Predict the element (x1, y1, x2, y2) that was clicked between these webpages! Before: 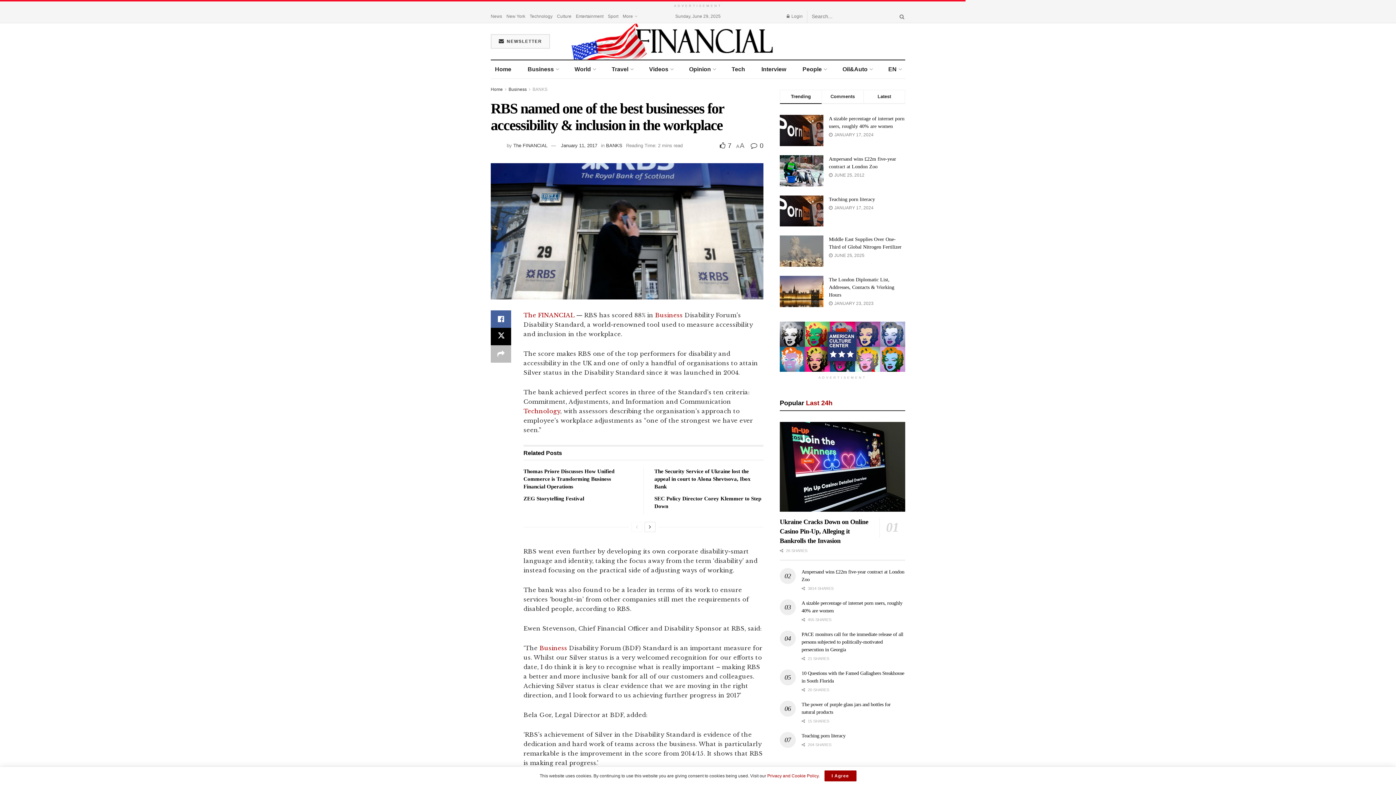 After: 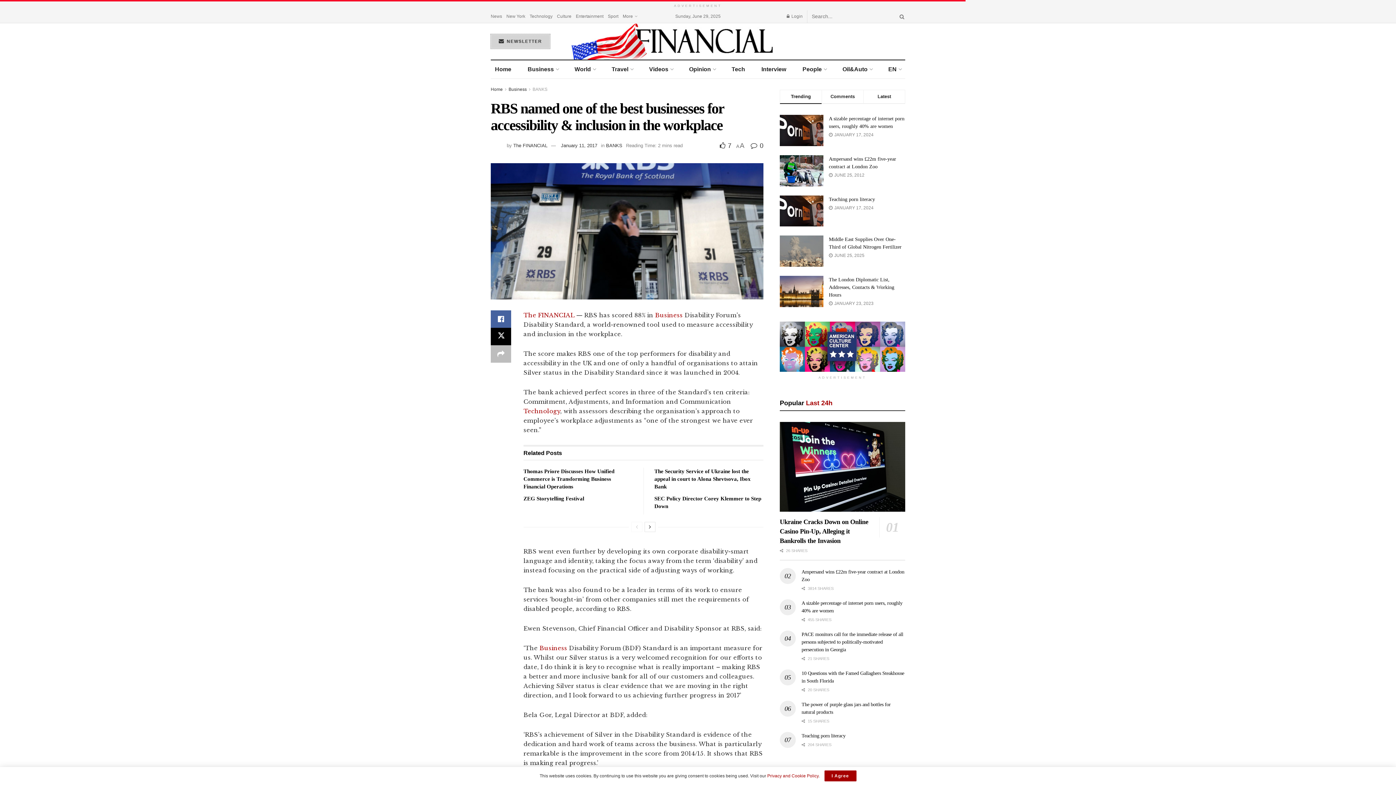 Action: bbox: (490, 34, 550, 48) label:  NEWSLETTER